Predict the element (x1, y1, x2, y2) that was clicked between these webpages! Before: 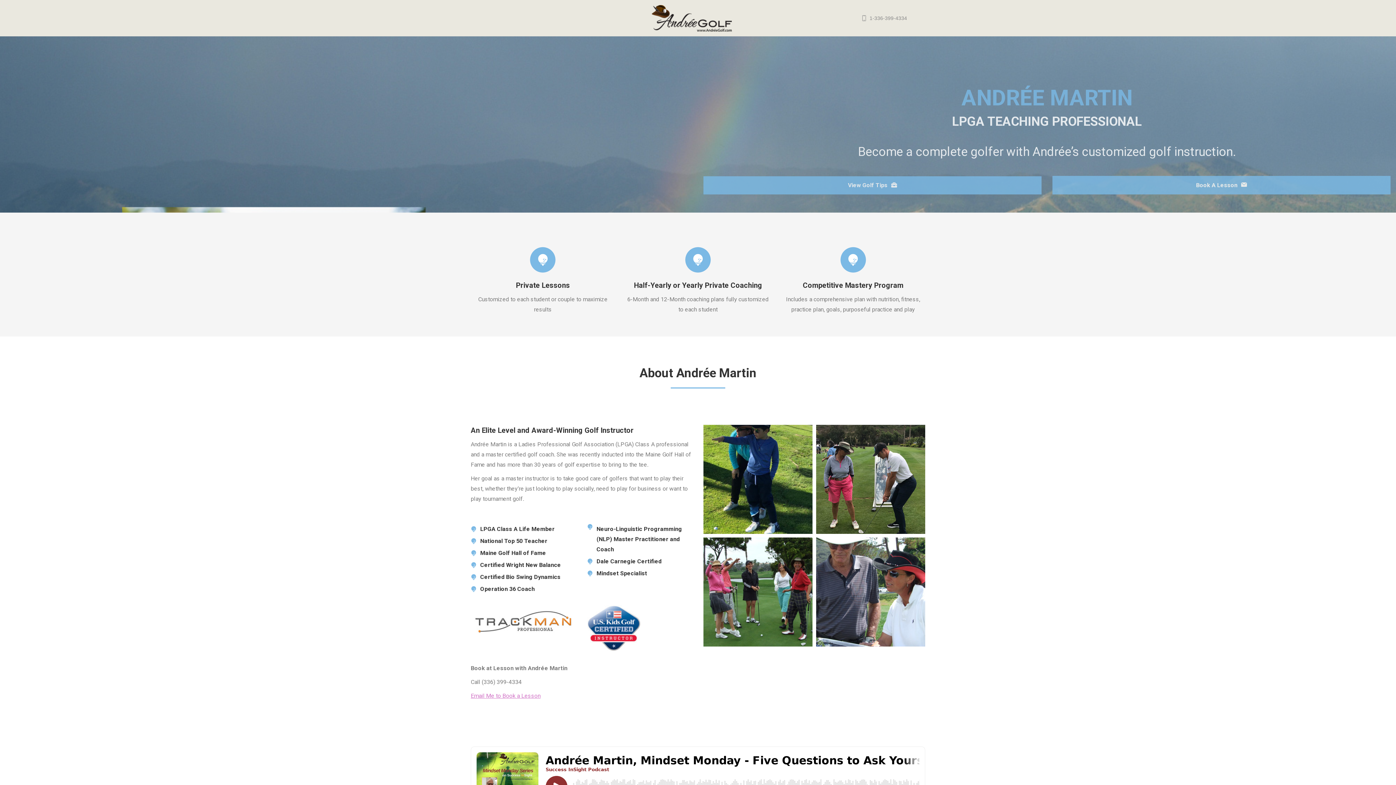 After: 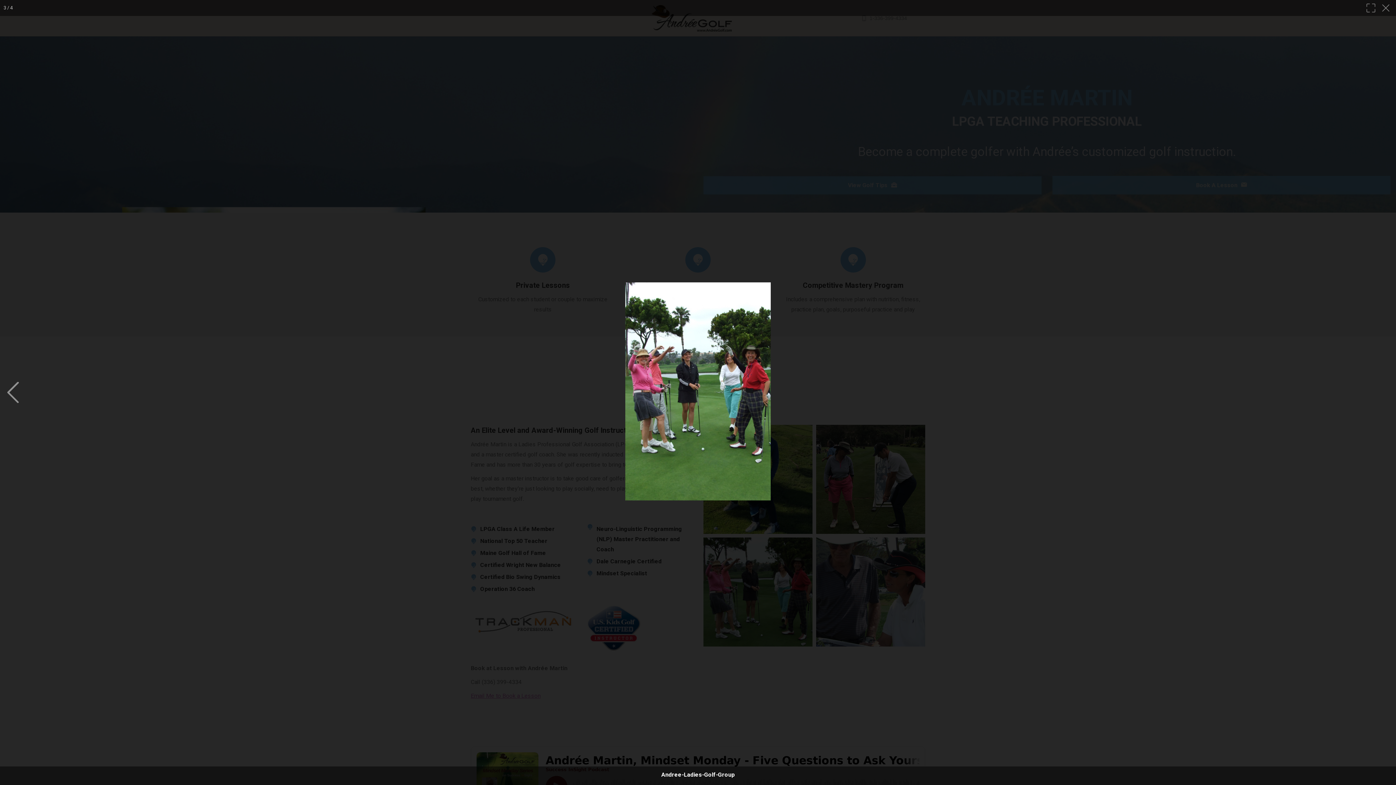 Action: bbox: (703, 537, 812, 646)